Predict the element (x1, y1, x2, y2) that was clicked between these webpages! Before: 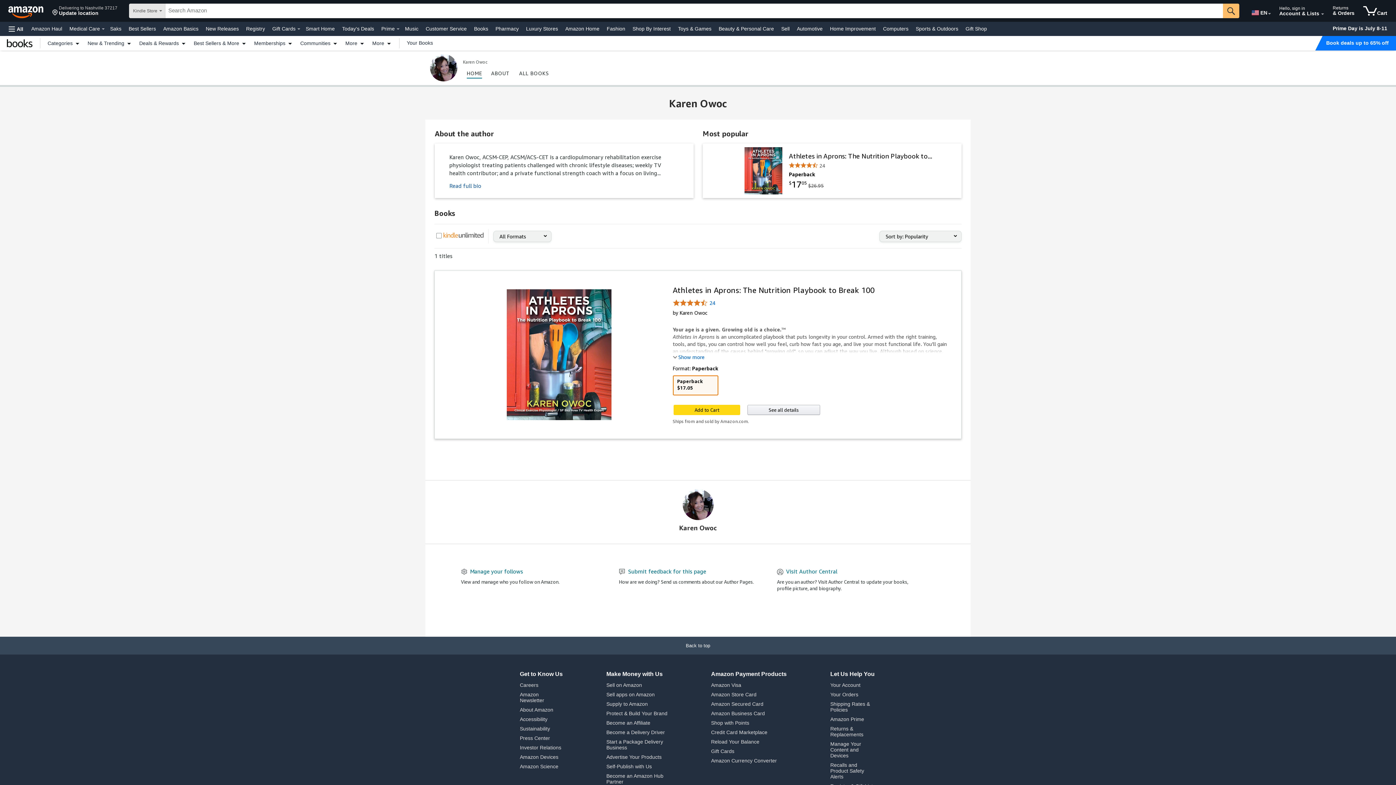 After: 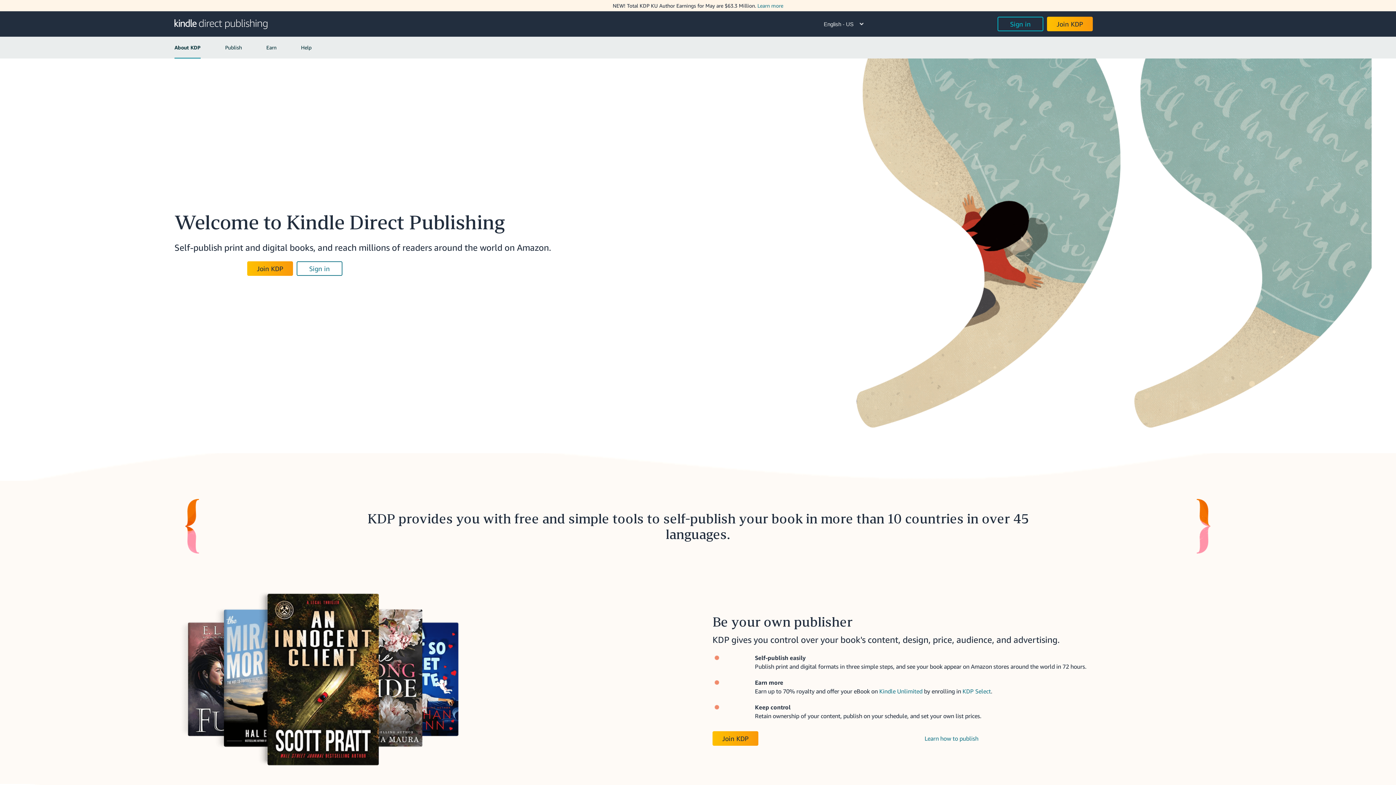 Action: label: Self-Publish with Us bbox: (606, 764, 652, 769)